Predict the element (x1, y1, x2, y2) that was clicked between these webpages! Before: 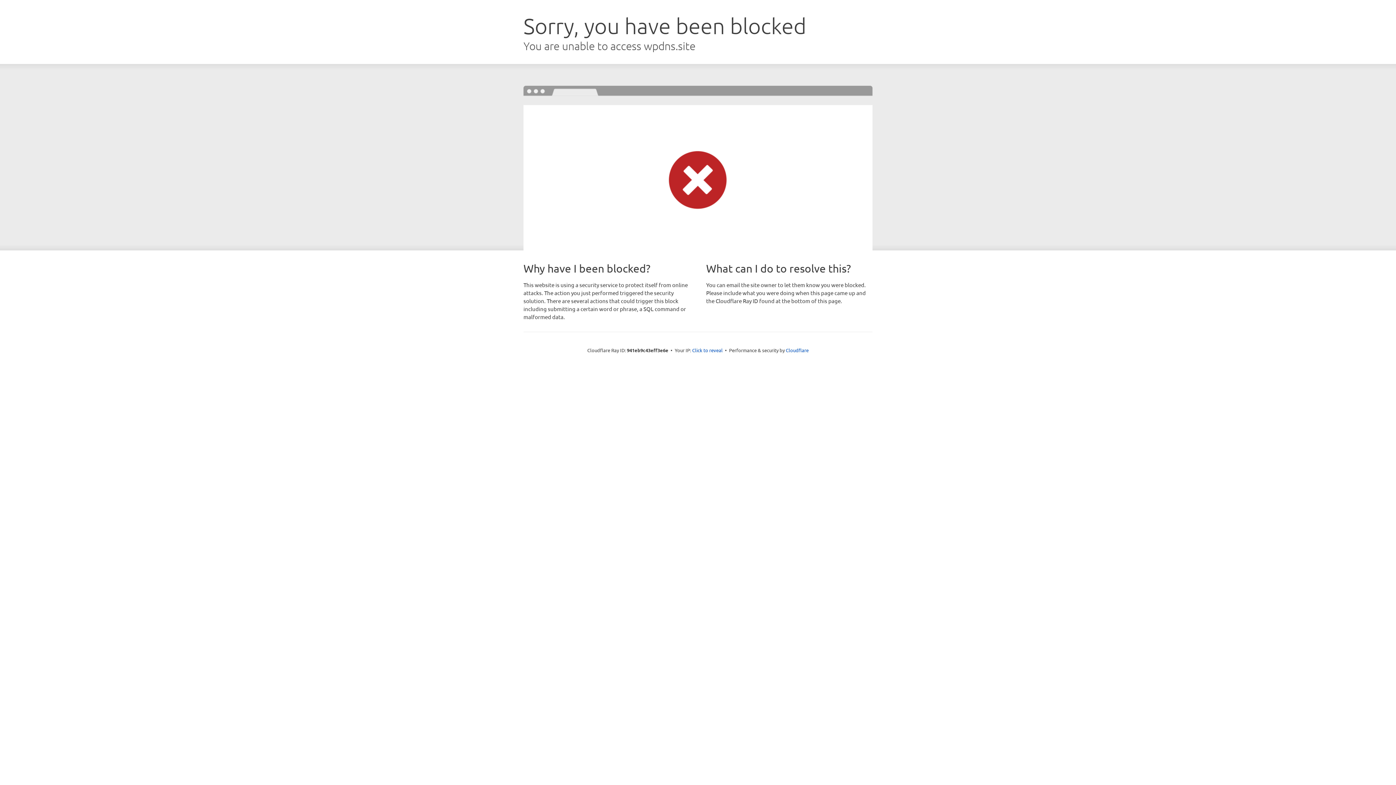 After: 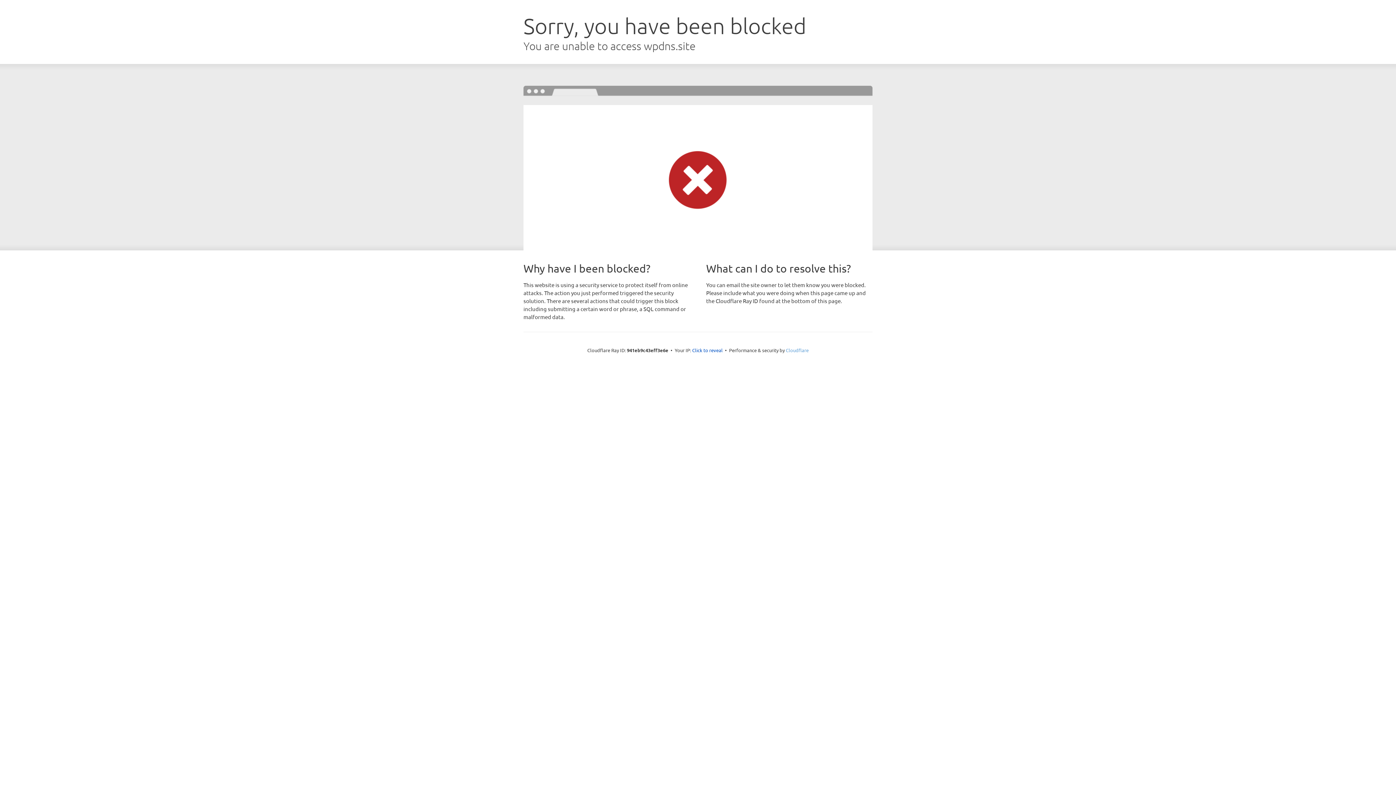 Action: label: Cloudflare bbox: (786, 347, 808, 353)